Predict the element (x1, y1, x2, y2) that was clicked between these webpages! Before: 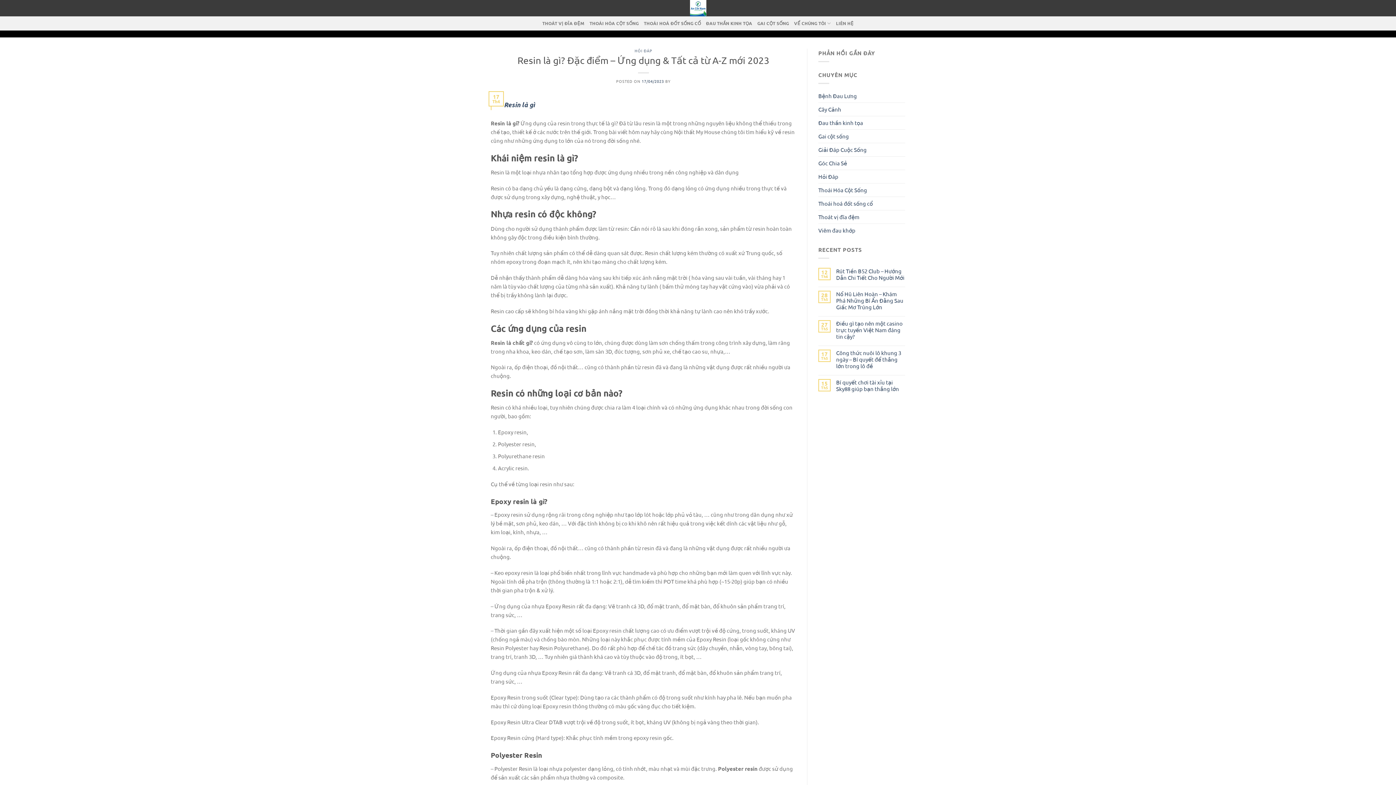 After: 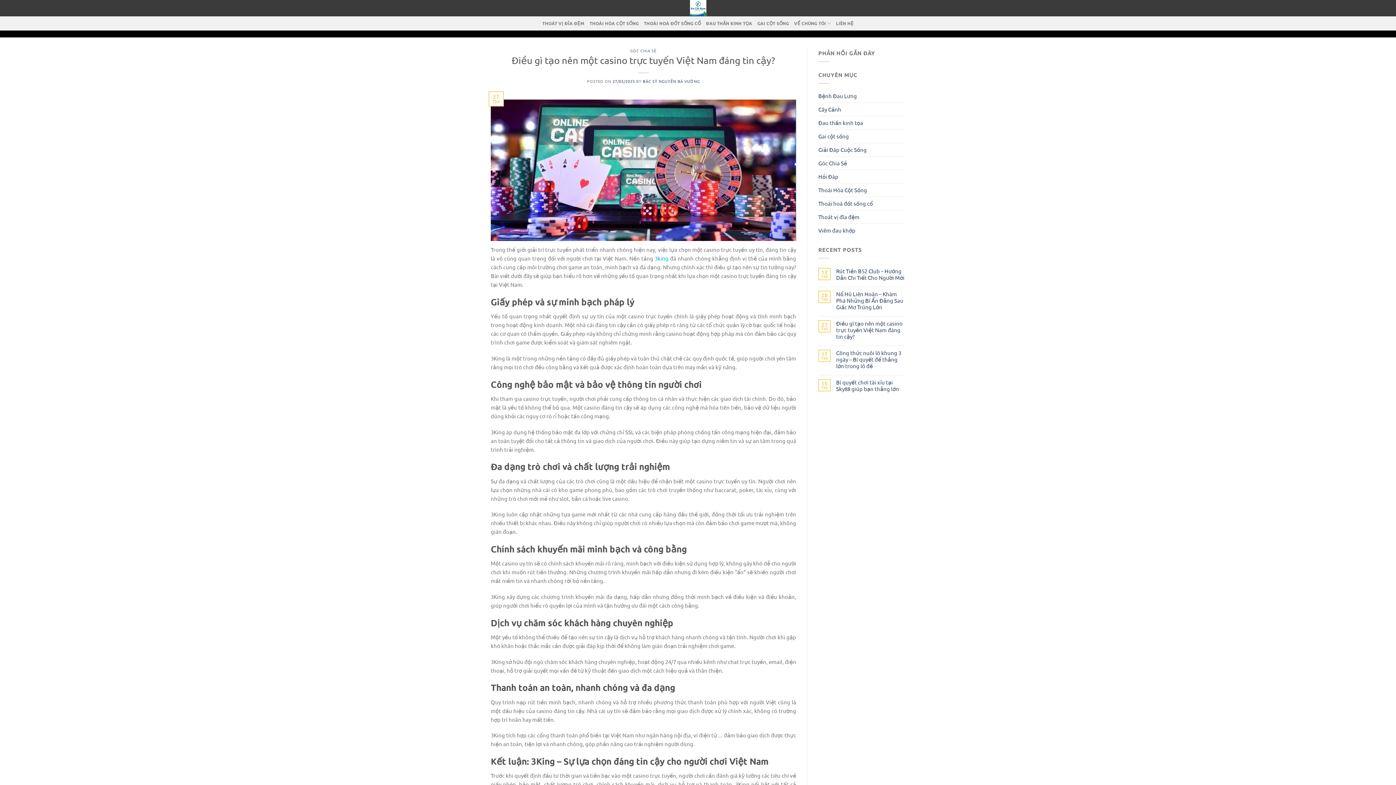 Action: bbox: (836, 320, 905, 340) label: Điều gì tạo nên một casino trực tuyến Việt Nam đáng tin cậy?